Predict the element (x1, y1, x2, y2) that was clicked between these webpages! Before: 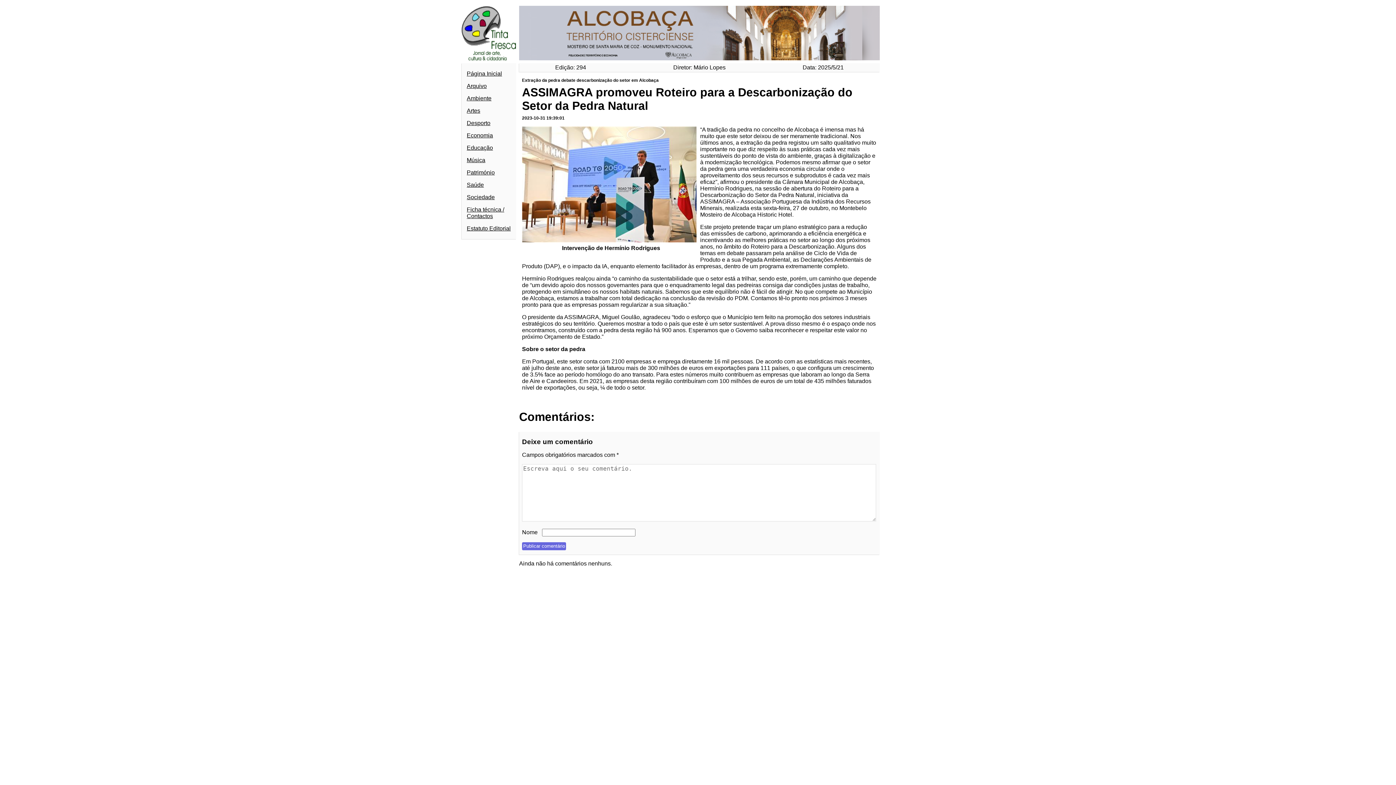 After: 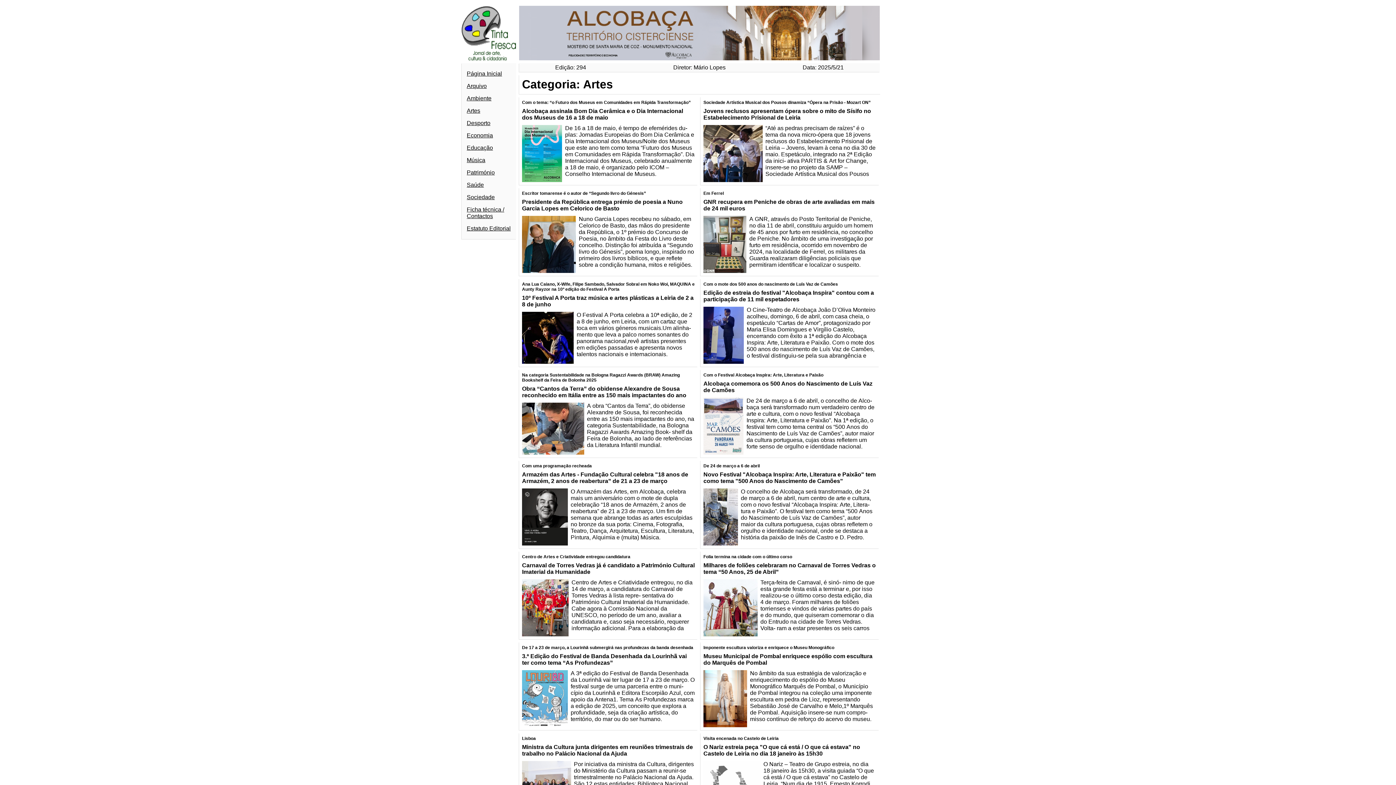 Action: label: Artes bbox: (466, 107, 480, 113)